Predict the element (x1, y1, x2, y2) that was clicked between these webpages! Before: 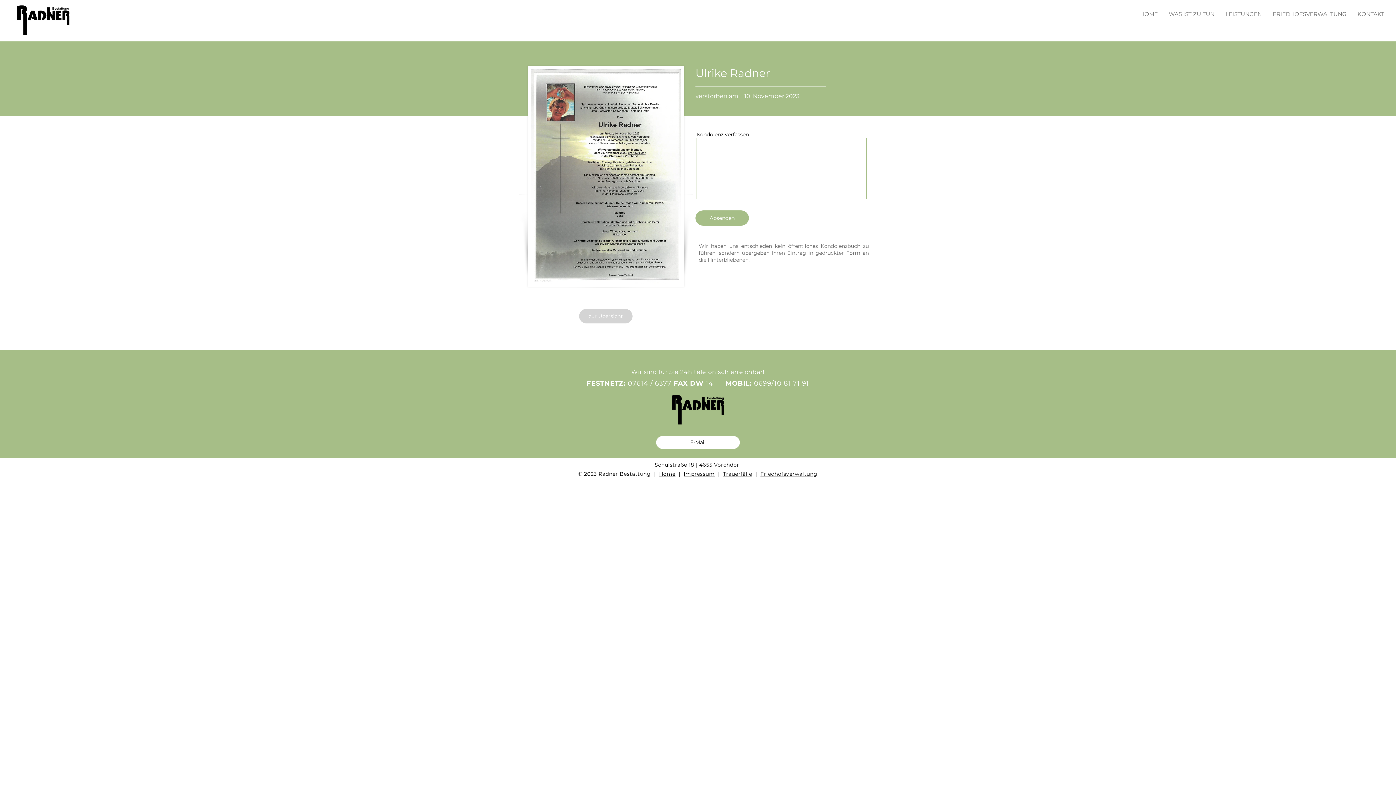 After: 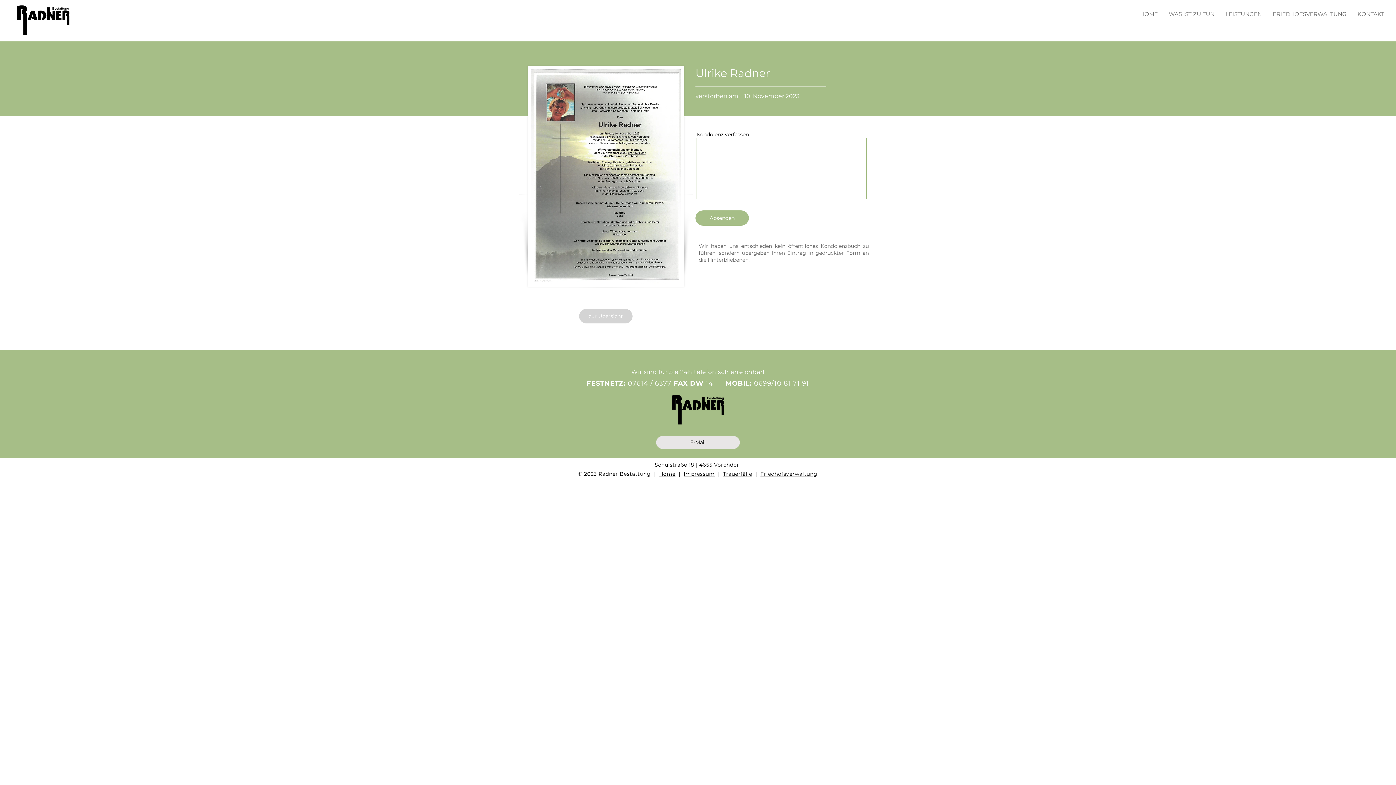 Action: bbox: (656, 436, 740, 449) label: E-Mail